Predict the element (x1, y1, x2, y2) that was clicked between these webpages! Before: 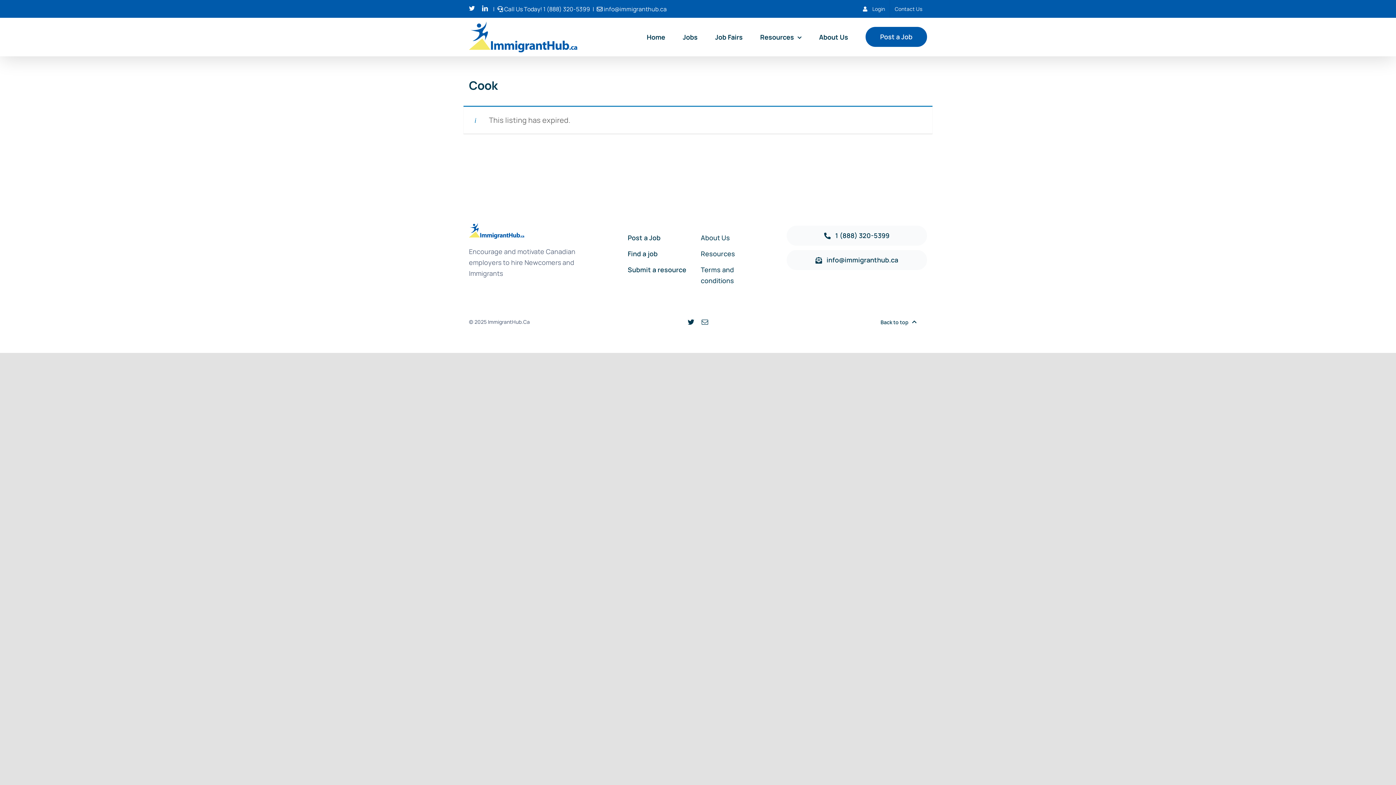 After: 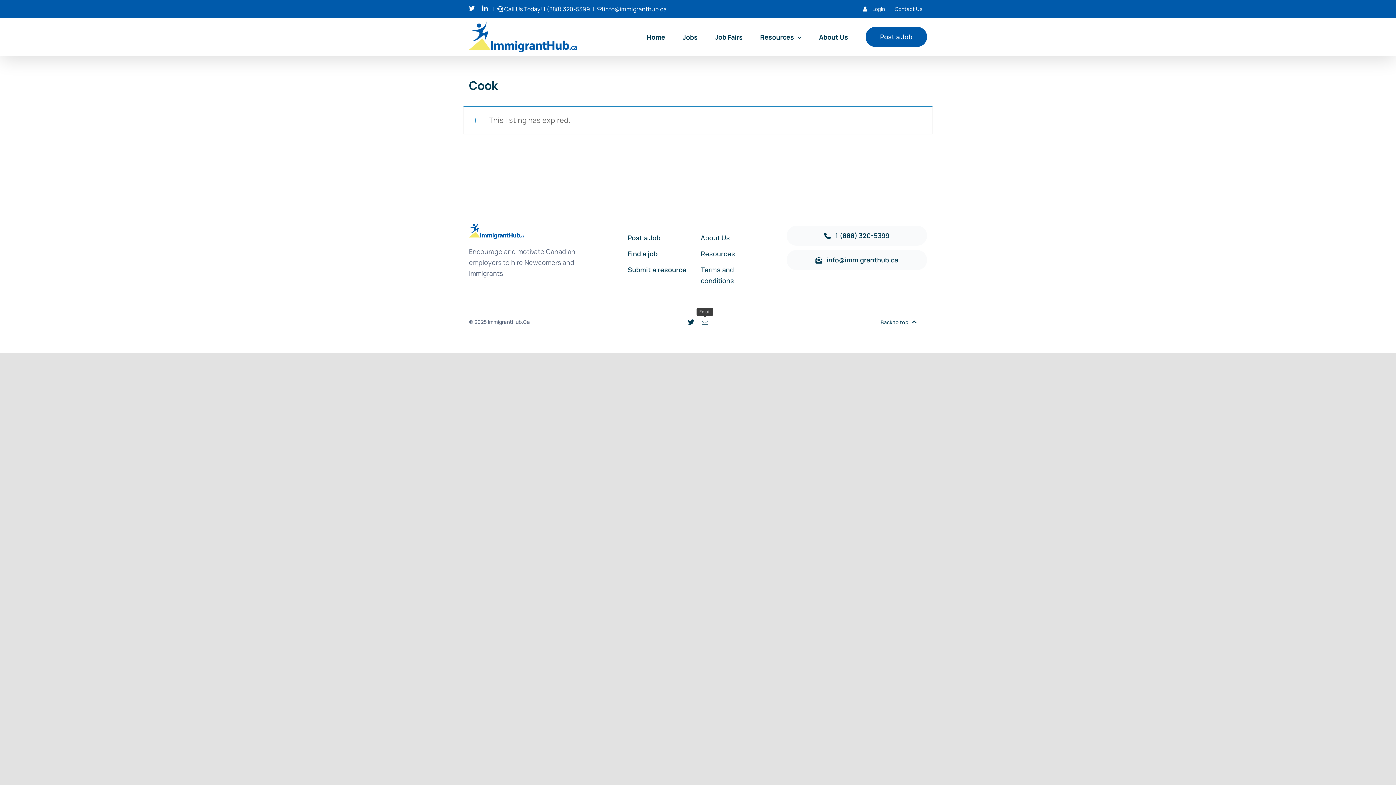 Action: bbox: (701, 318, 708, 325) label: mail